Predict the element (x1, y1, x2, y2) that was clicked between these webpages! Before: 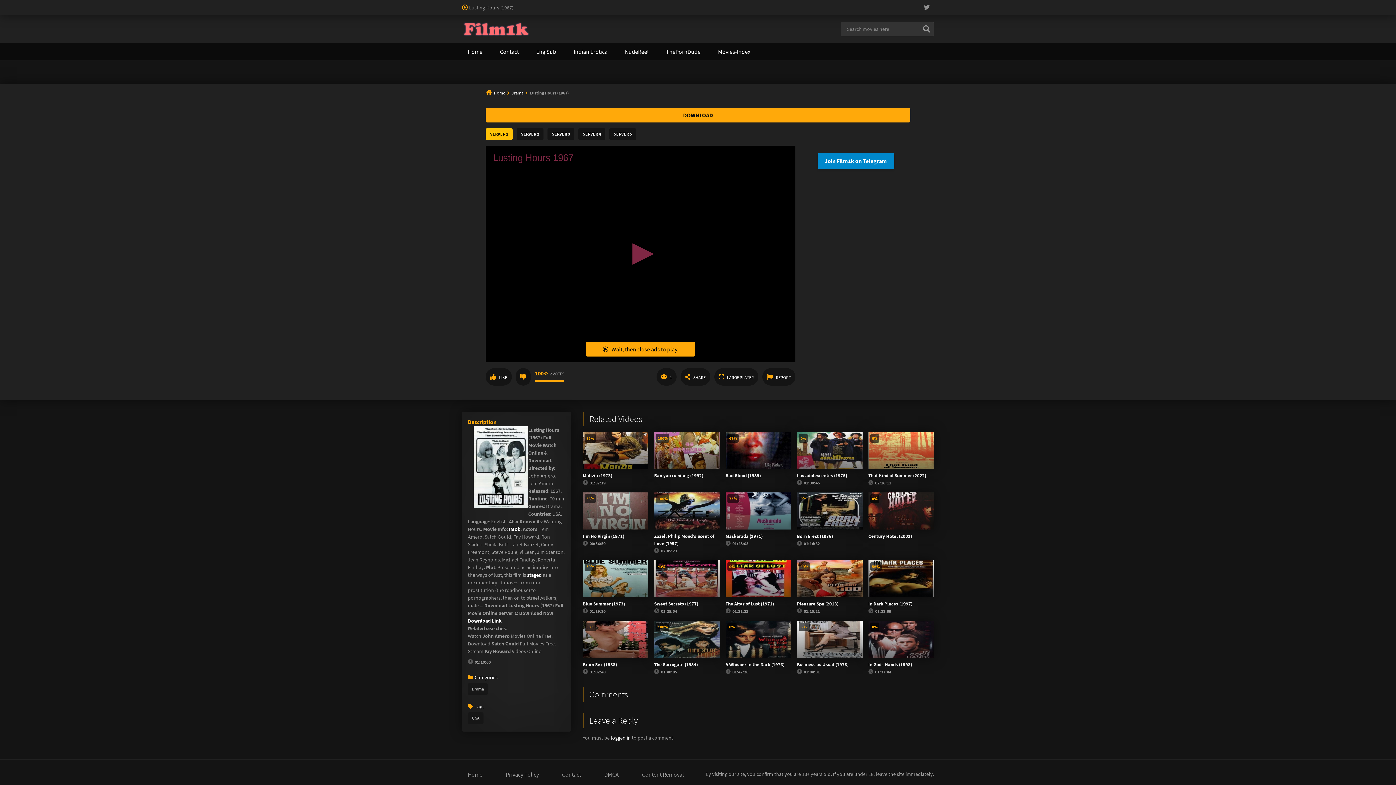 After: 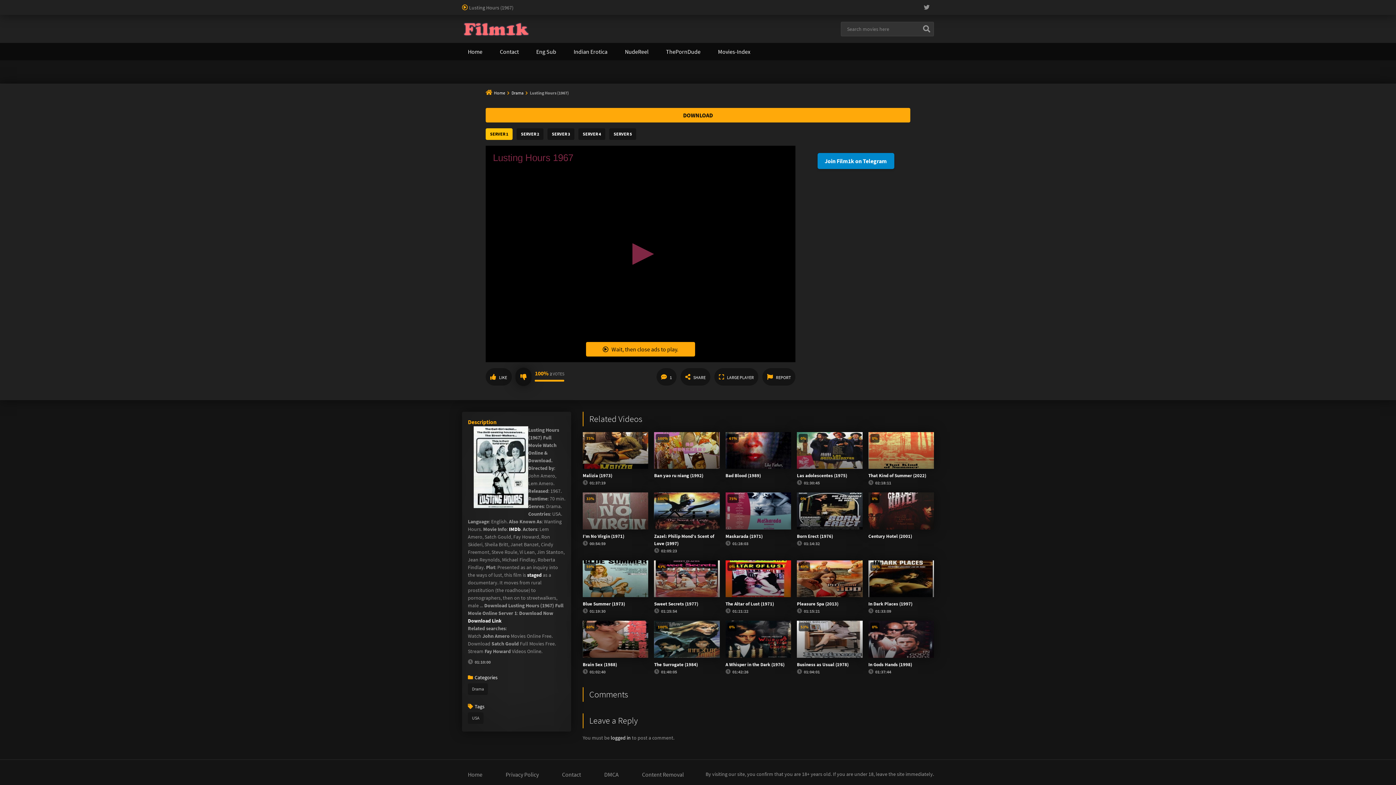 Action: bbox: (515, 368, 530, 385)